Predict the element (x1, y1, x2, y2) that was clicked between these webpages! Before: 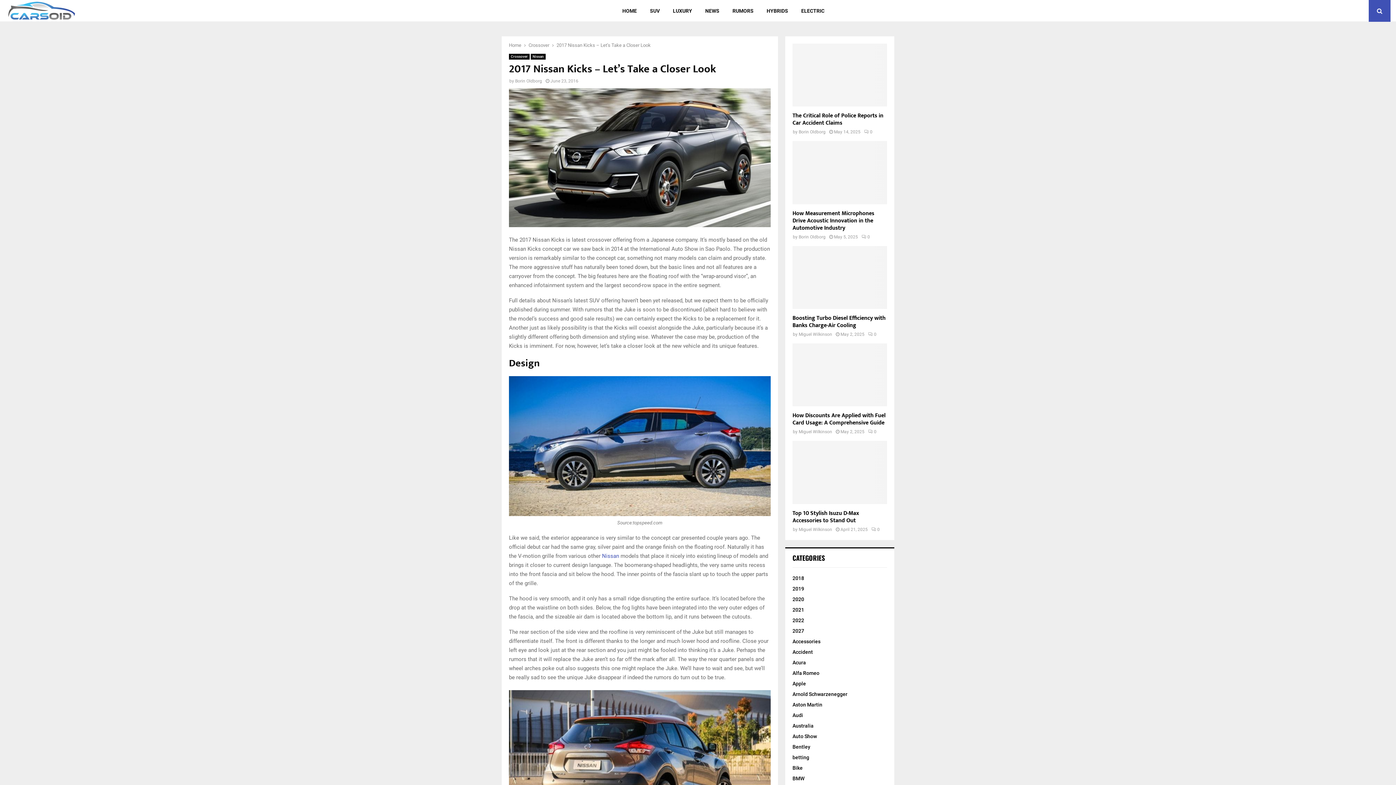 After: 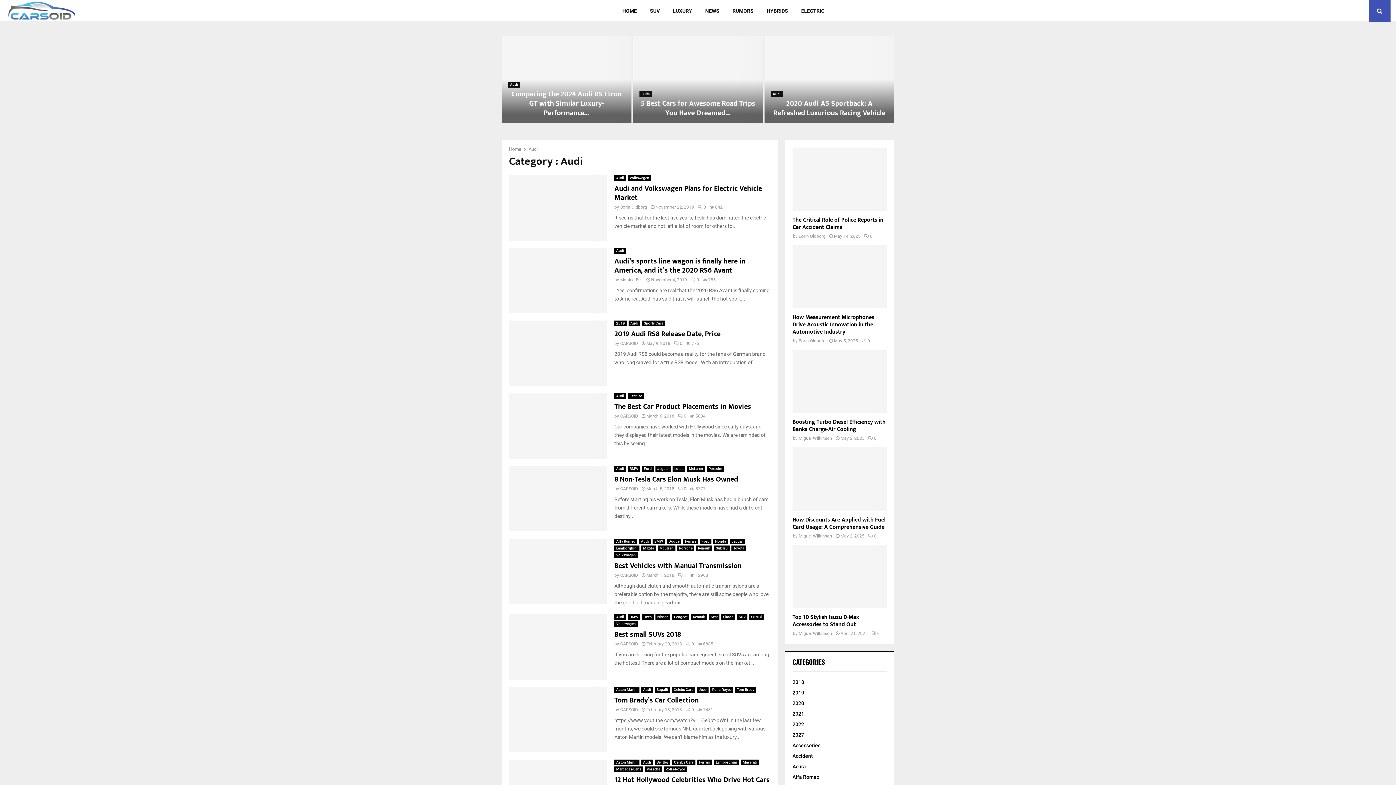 Action: bbox: (792, 712, 803, 718) label: Audi